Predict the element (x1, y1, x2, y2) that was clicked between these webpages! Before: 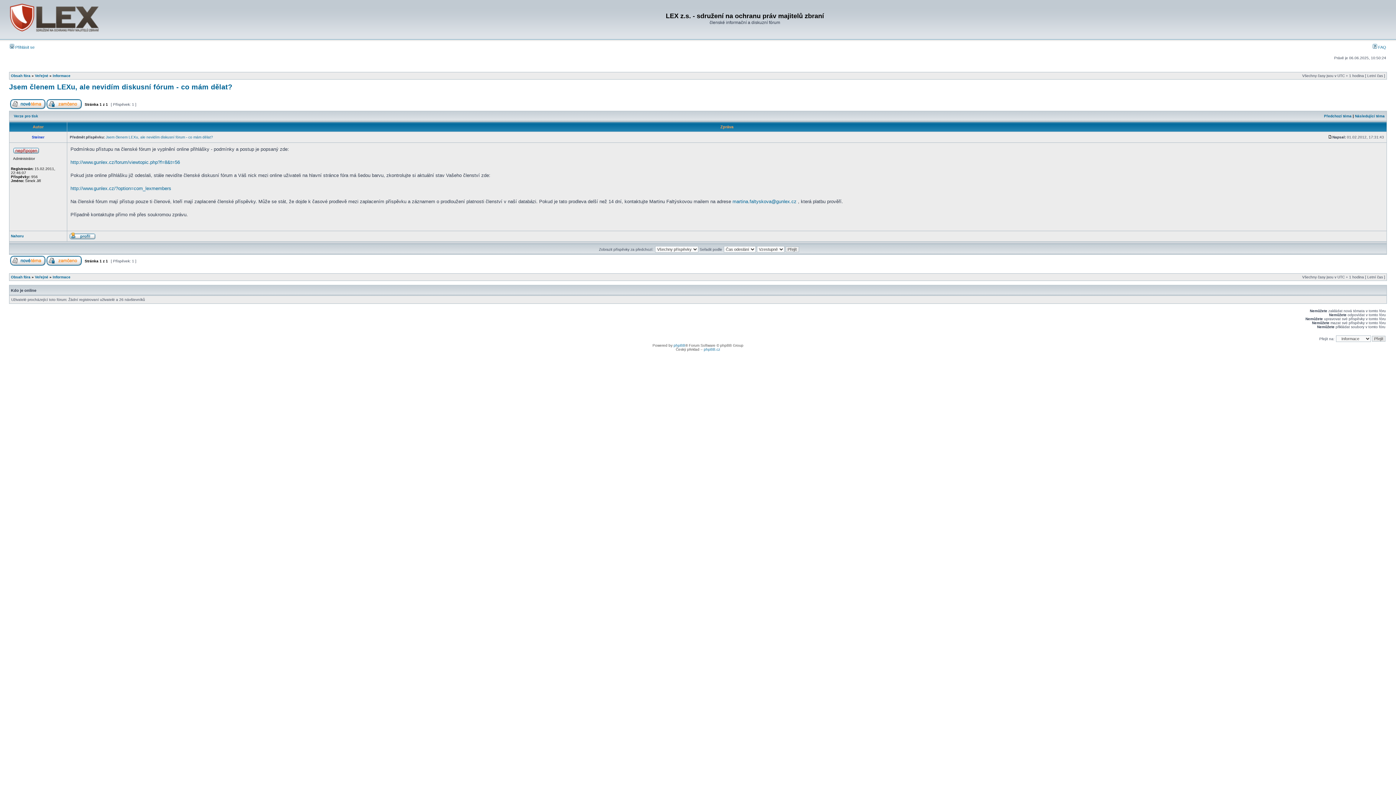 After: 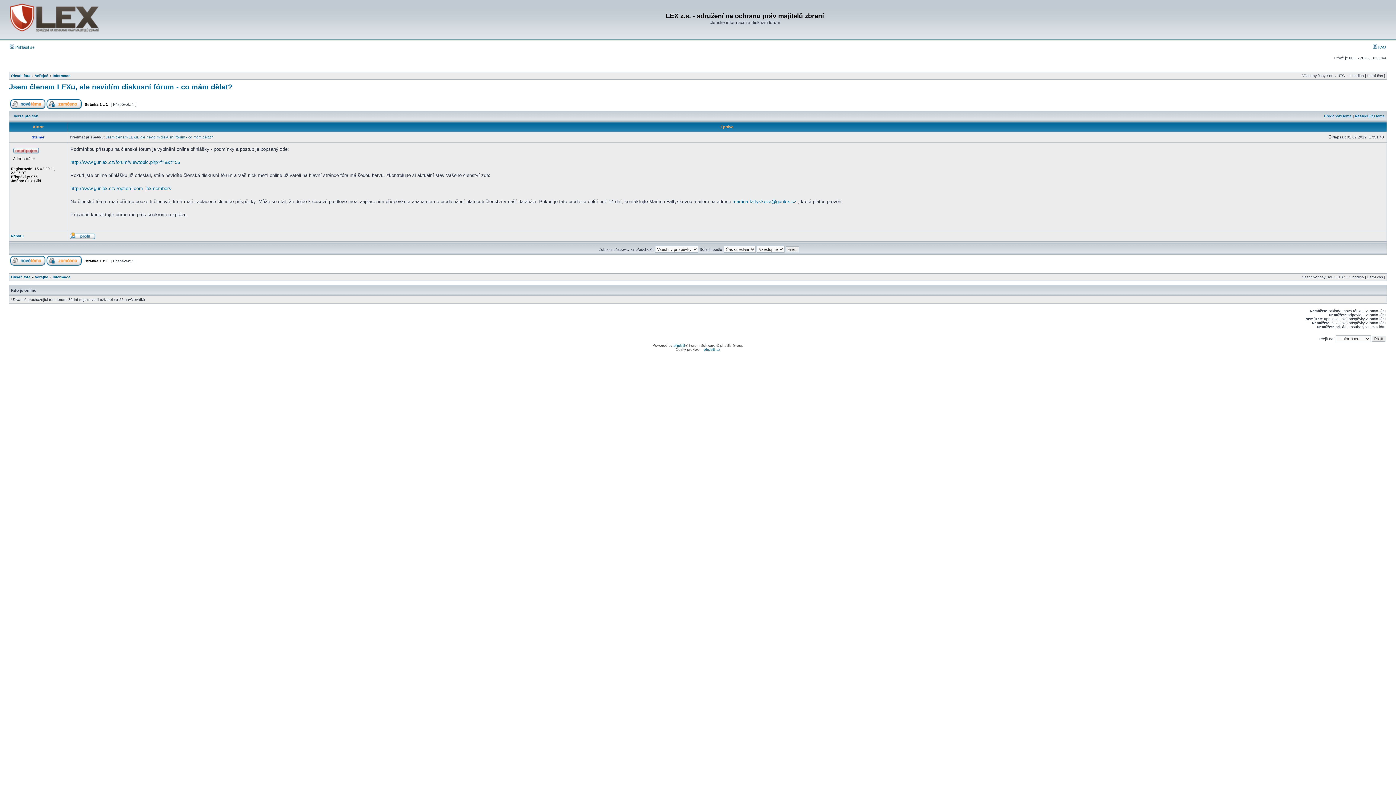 Action: bbox: (9, 82, 232, 90) label: Jsem členem LEXu, ale nevidím diskusní fórum - co mám dělat?